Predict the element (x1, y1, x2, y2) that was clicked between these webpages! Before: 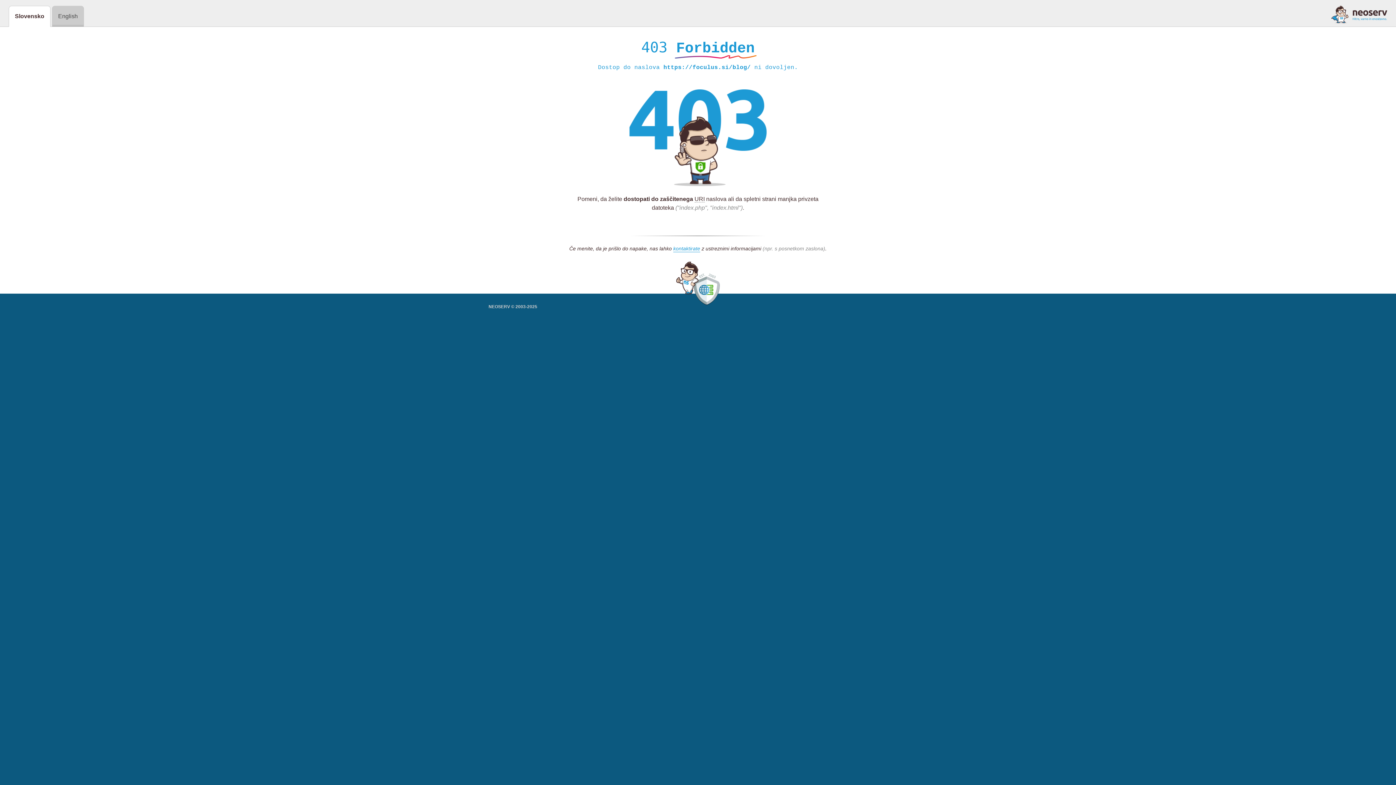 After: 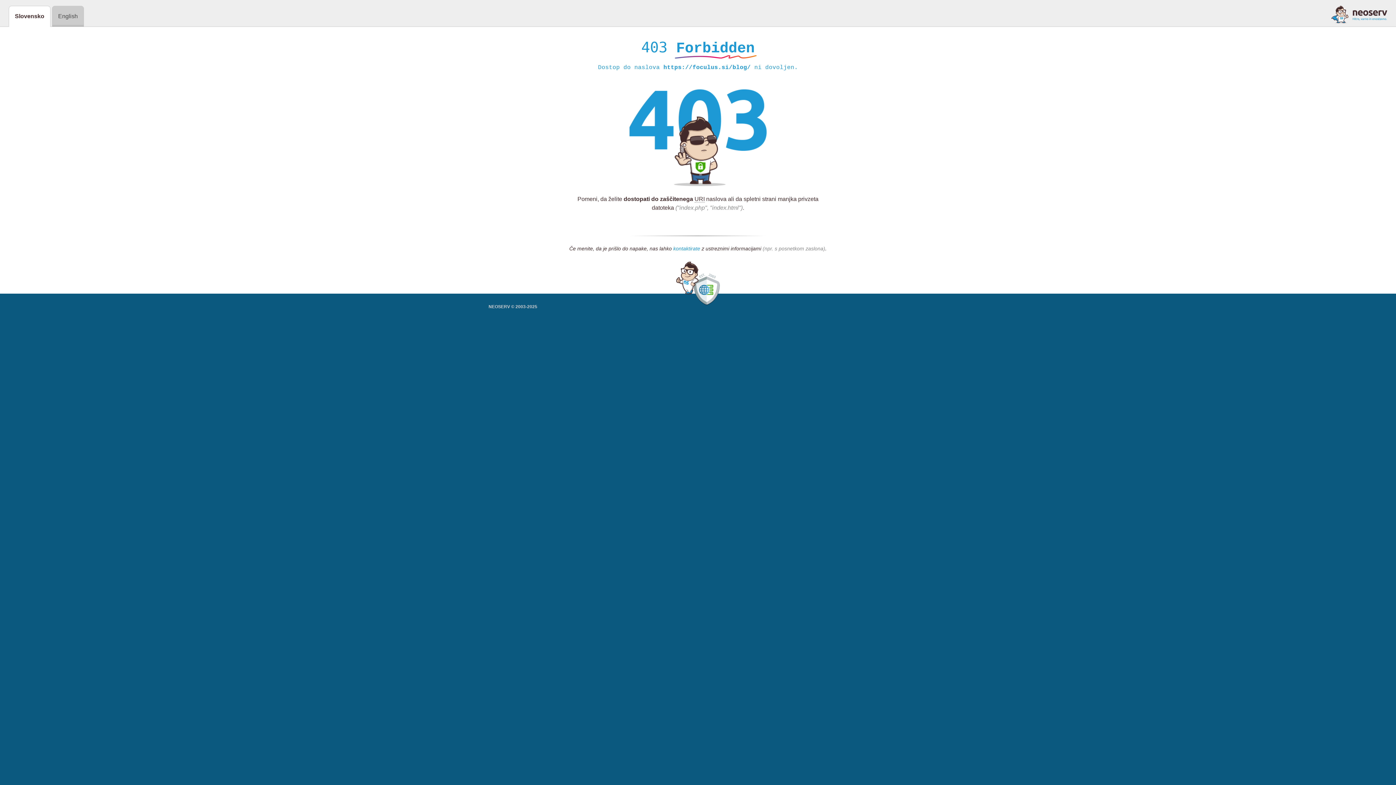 Action: label: kontaktirate bbox: (673, 245, 700, 252)